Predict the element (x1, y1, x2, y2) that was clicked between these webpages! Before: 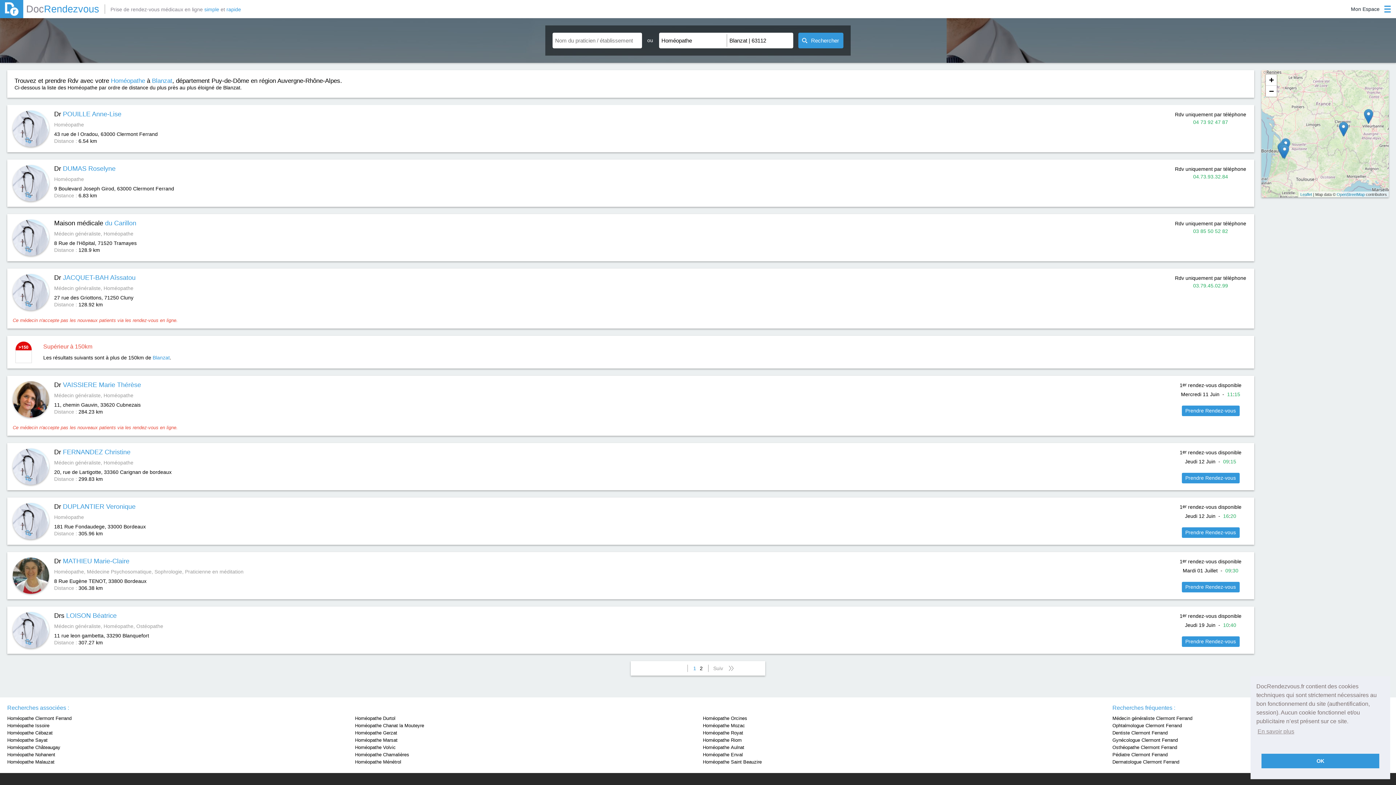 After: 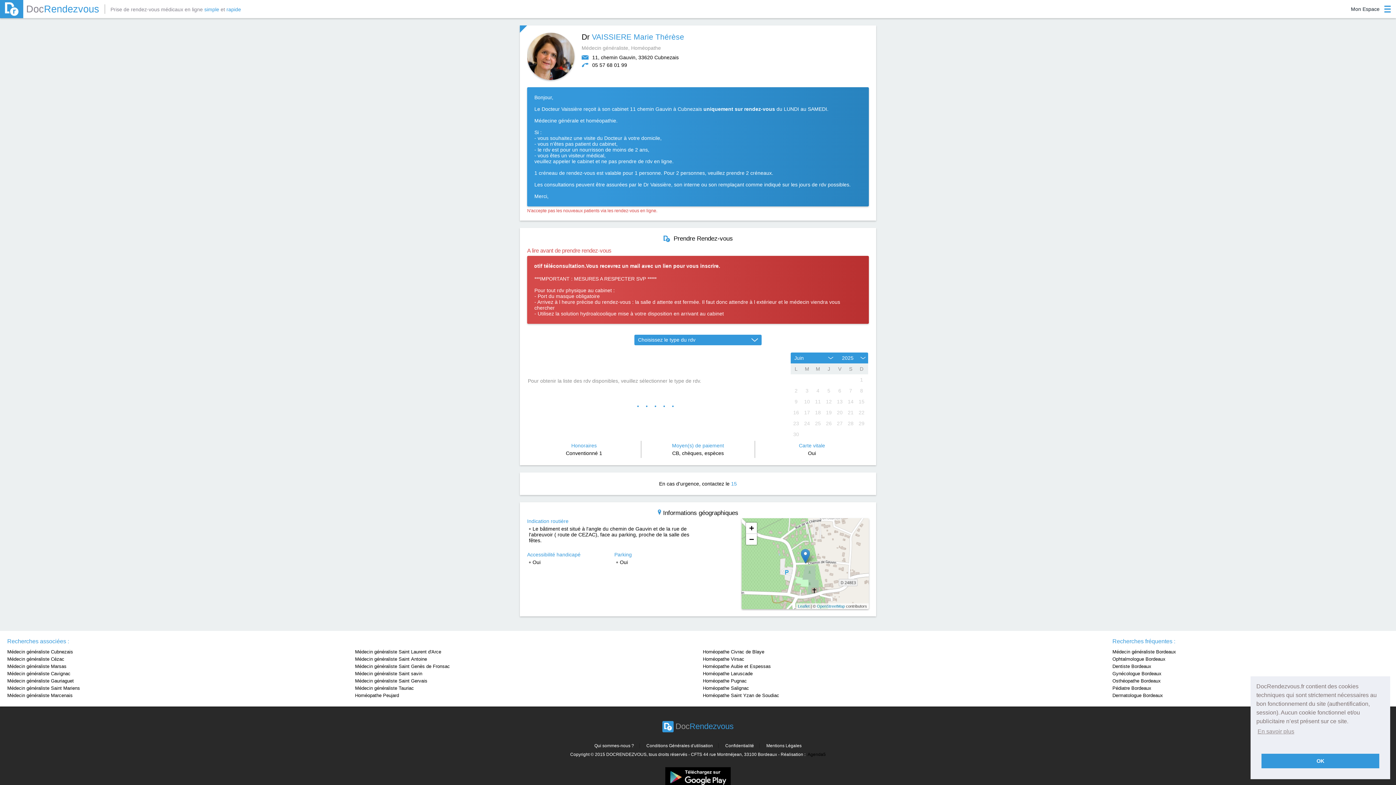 Action: label: Dr VAISSIERE Marie Thérèse bbox: (54, 381, 141, 388)